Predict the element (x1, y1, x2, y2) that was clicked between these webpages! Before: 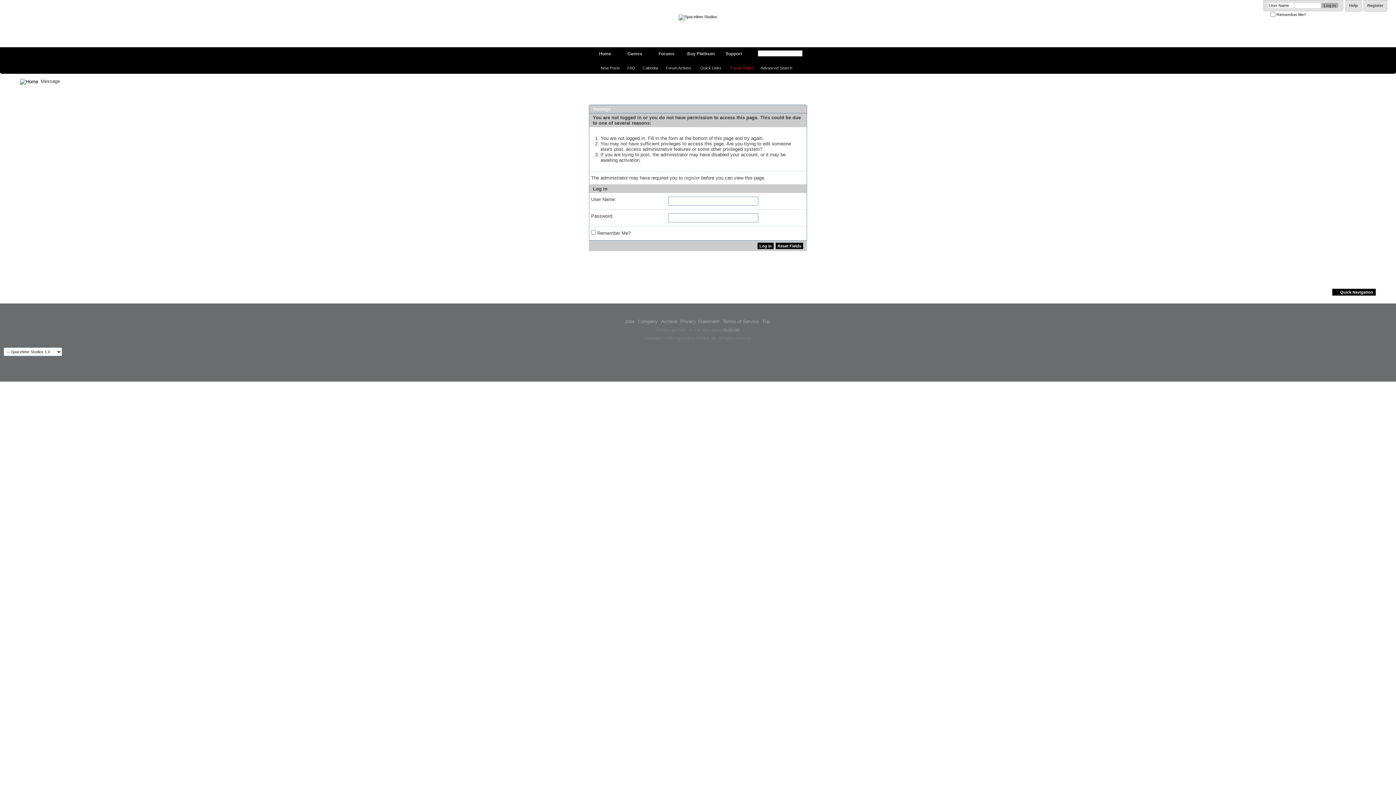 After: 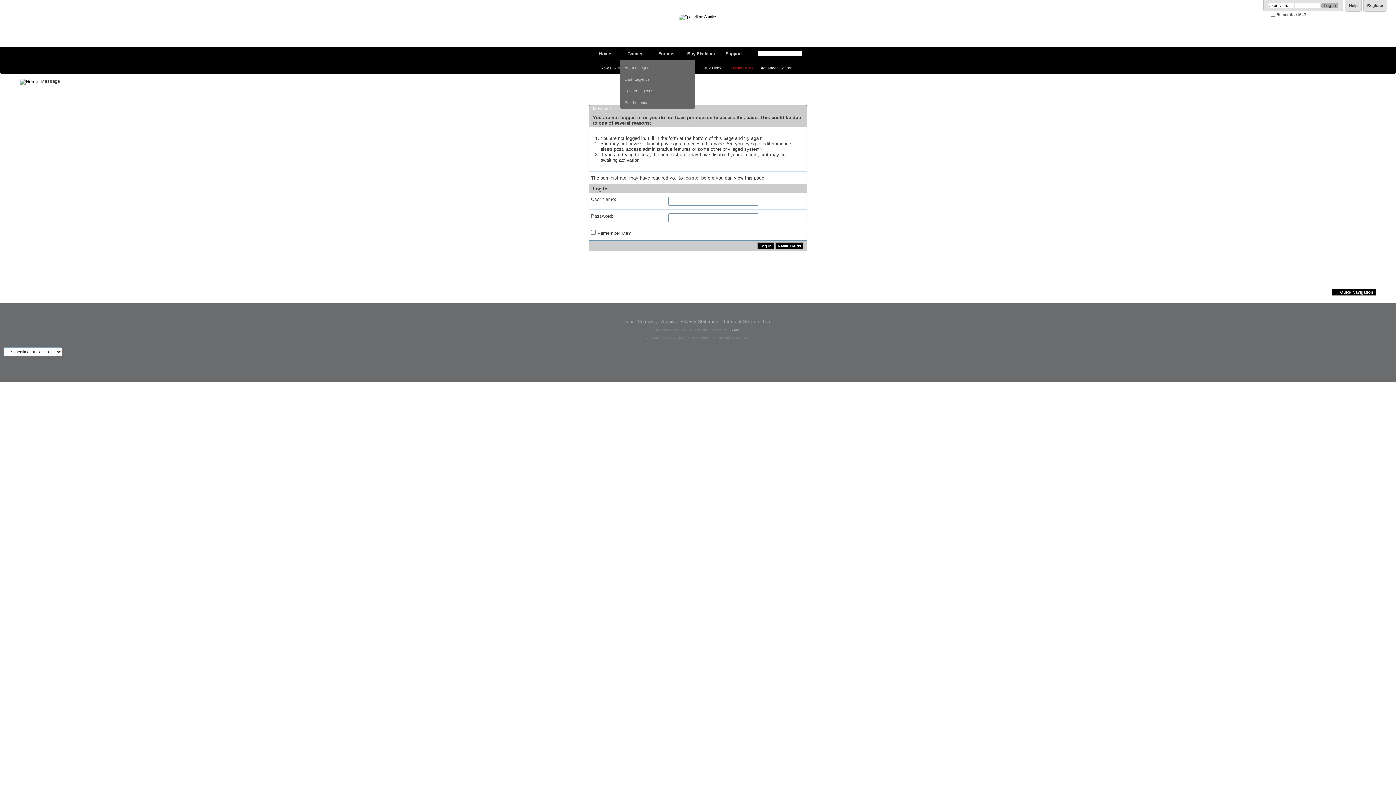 Action: label: Games bbox: (620, 47, 651, 61)